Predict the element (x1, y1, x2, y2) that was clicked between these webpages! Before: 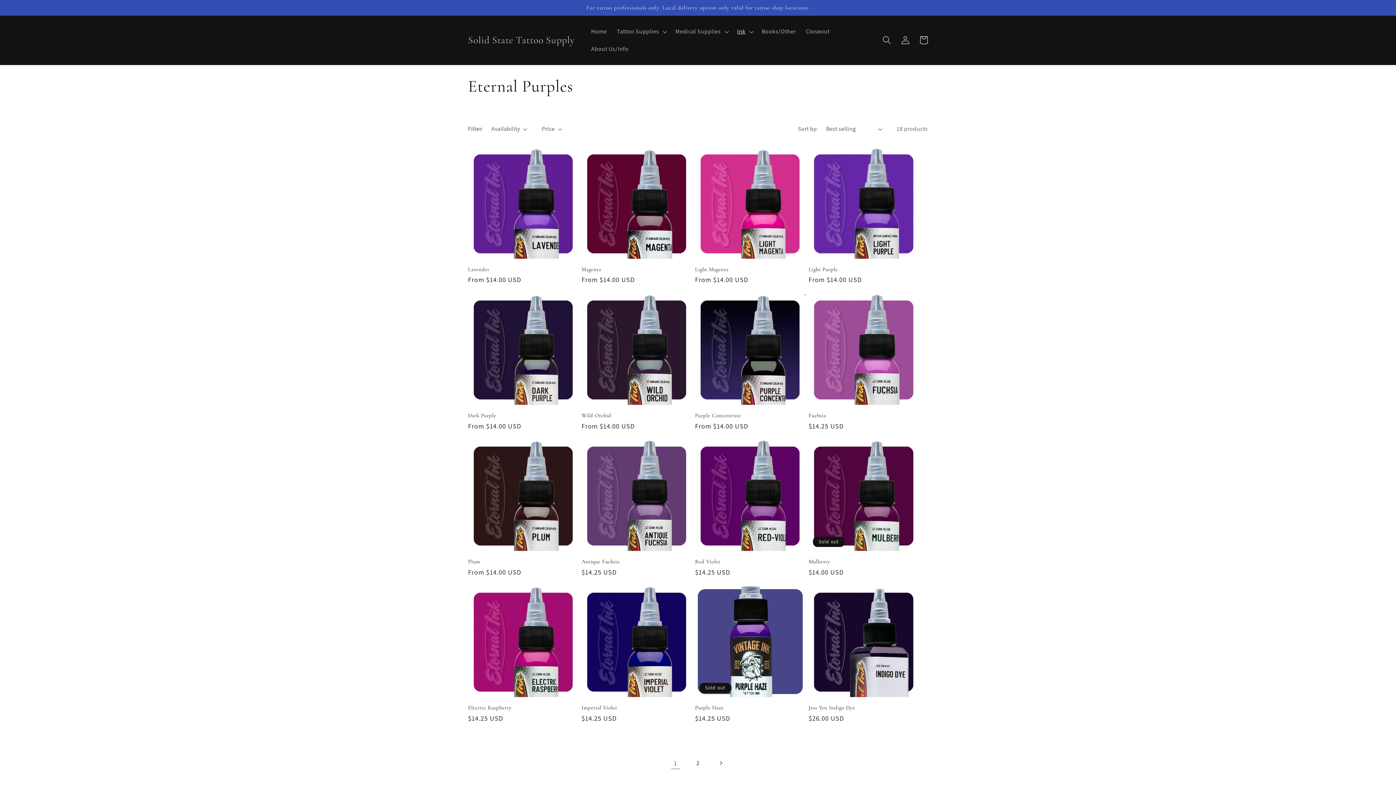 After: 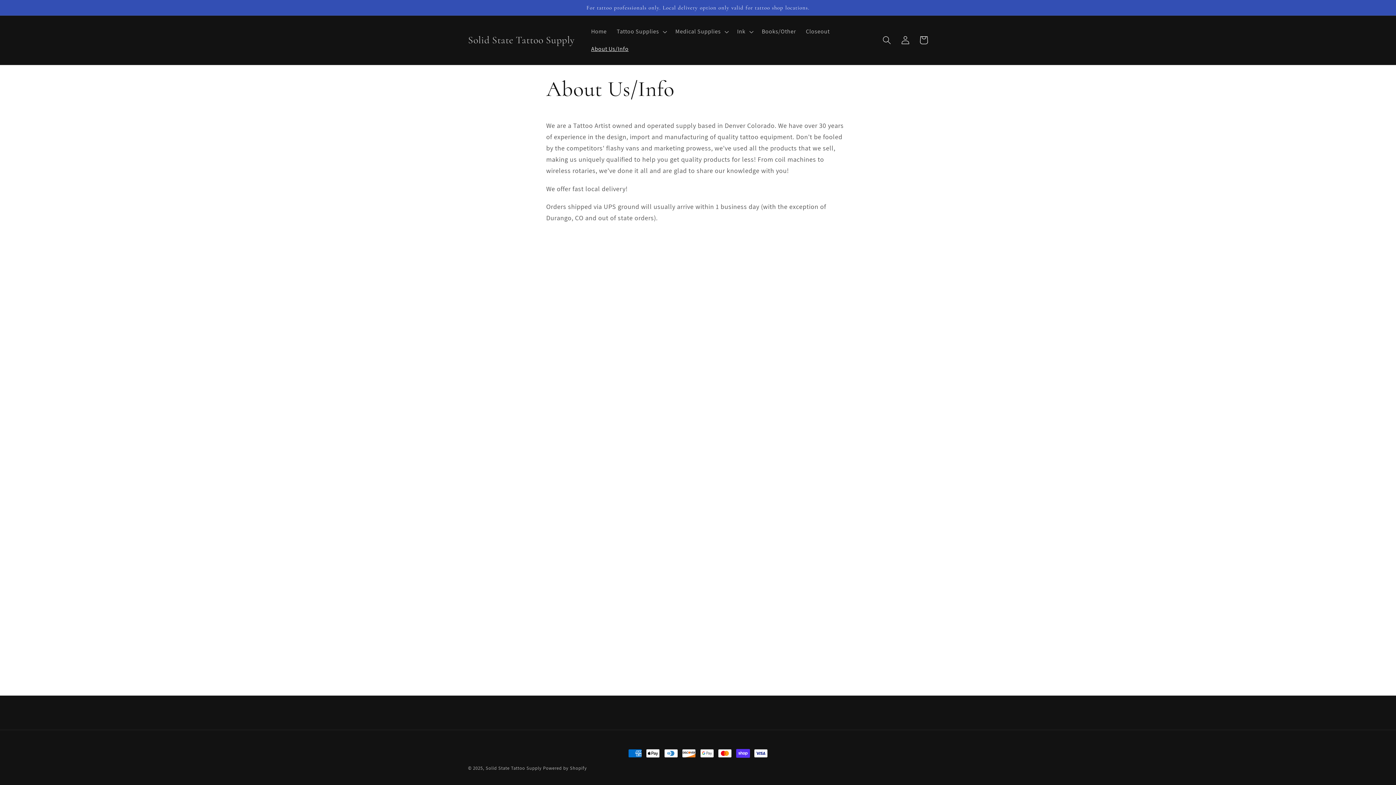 Action: bbox: (586, 40, 633, 57) label: About Us/Info